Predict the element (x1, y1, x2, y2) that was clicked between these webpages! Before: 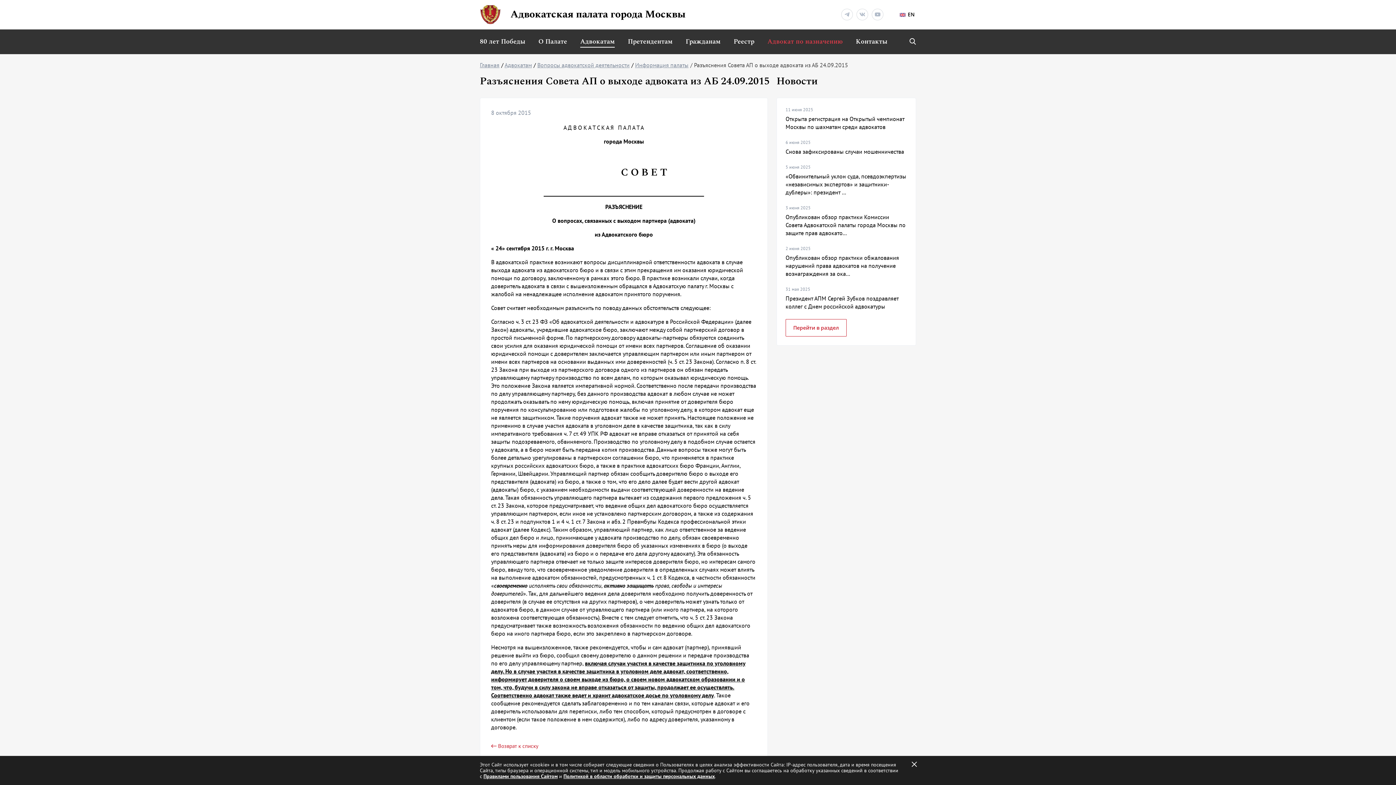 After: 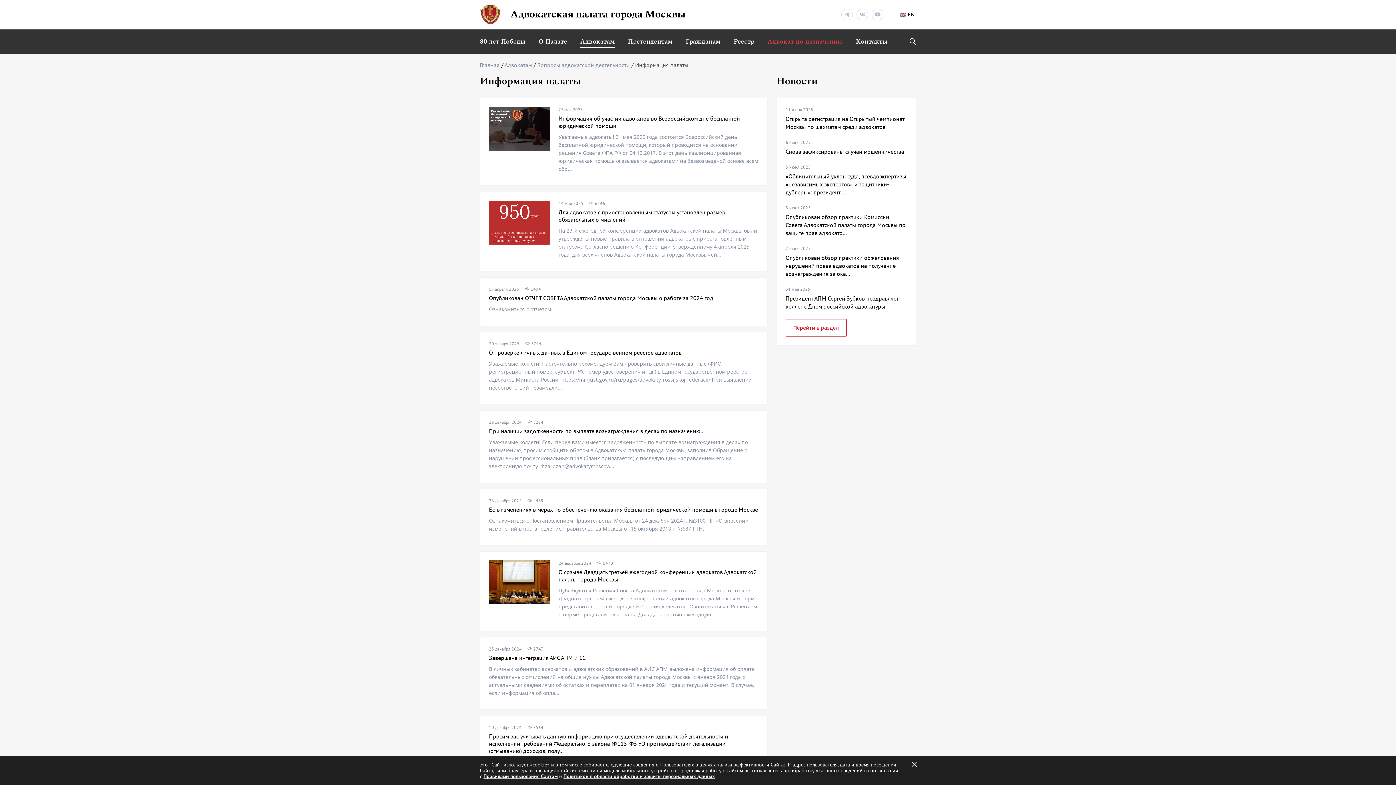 Action: label: Информация палаты bbox: (635, 61, 688, 68)